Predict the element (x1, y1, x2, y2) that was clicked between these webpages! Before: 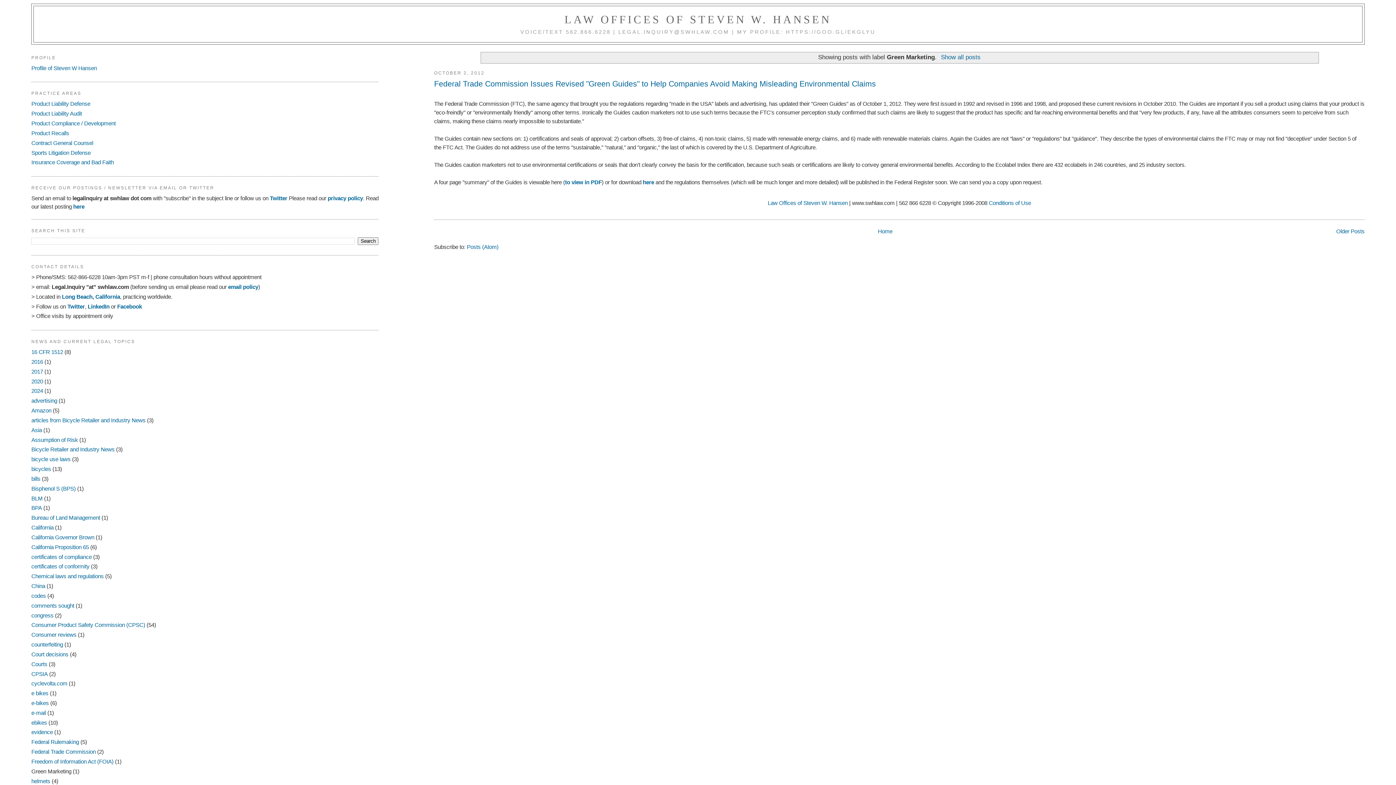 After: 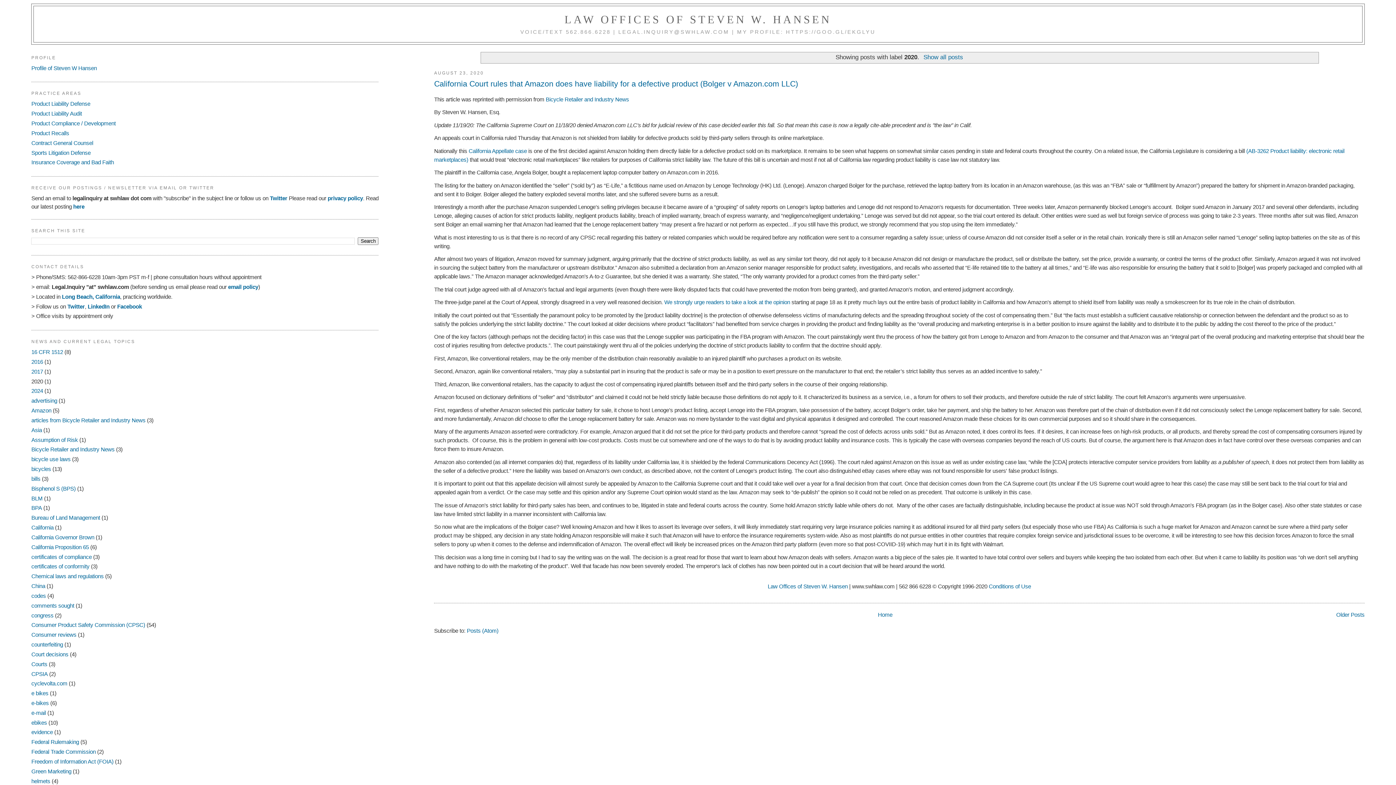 Action: bbox: (31, 378, 43, 384) label: 2020